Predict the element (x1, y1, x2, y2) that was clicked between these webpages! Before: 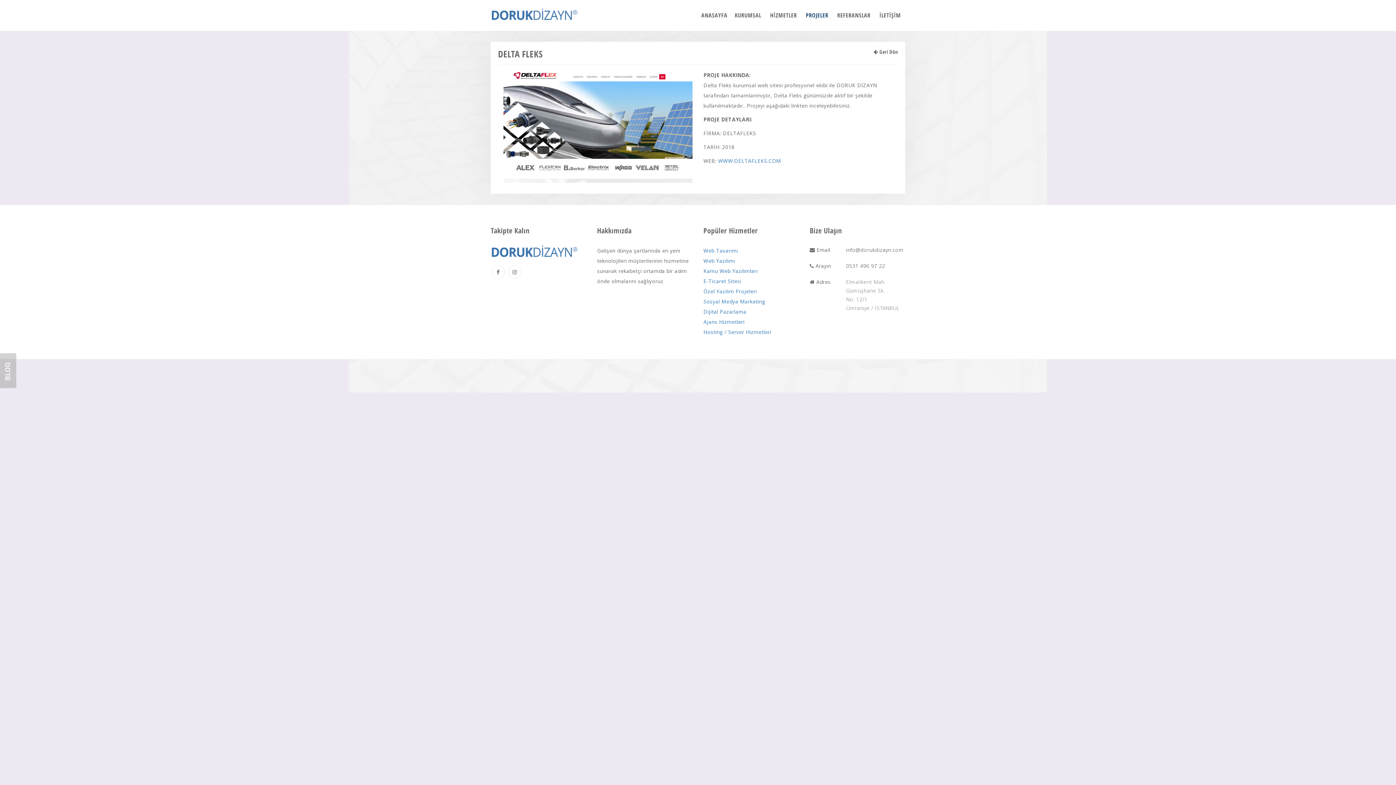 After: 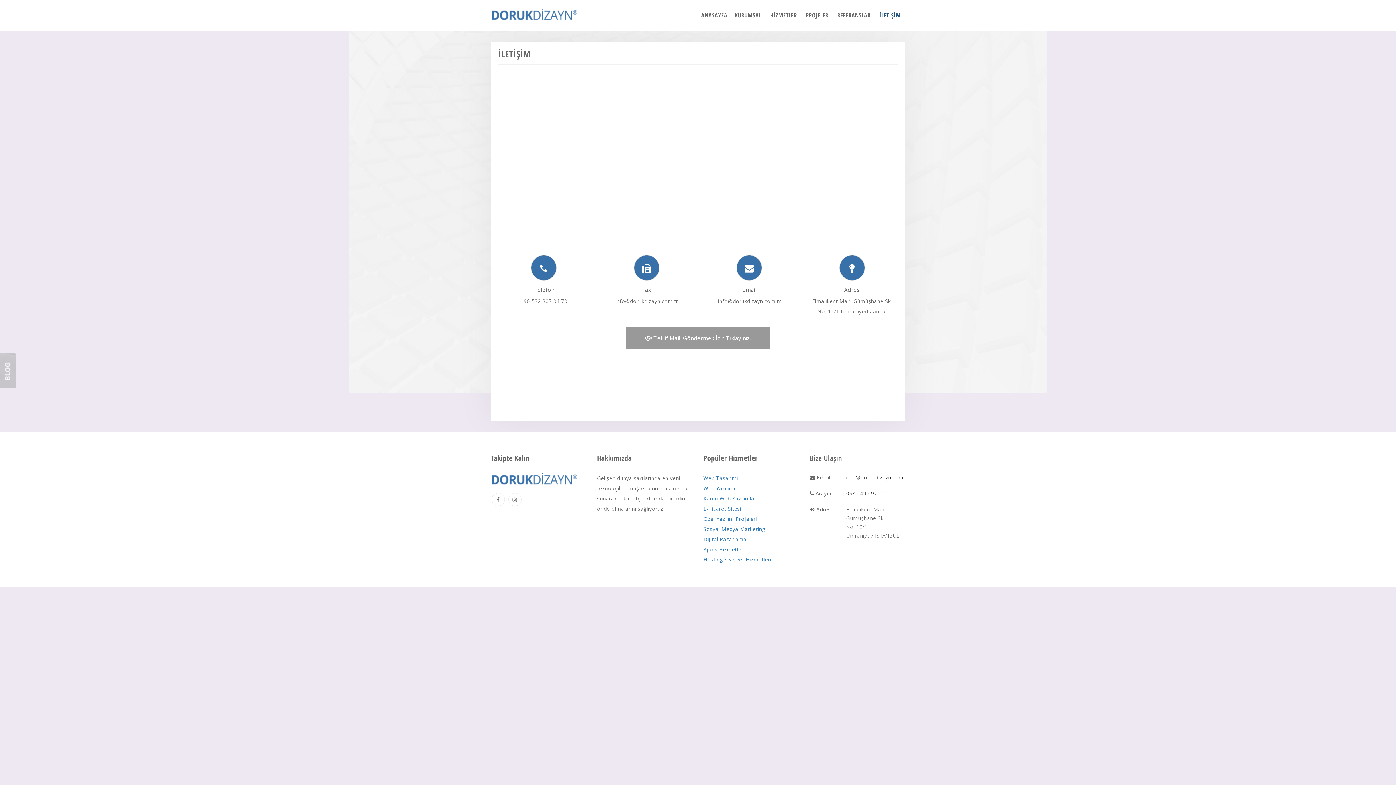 Action: label: İLETİŞİM bbox: (875, 7, 905, 23)